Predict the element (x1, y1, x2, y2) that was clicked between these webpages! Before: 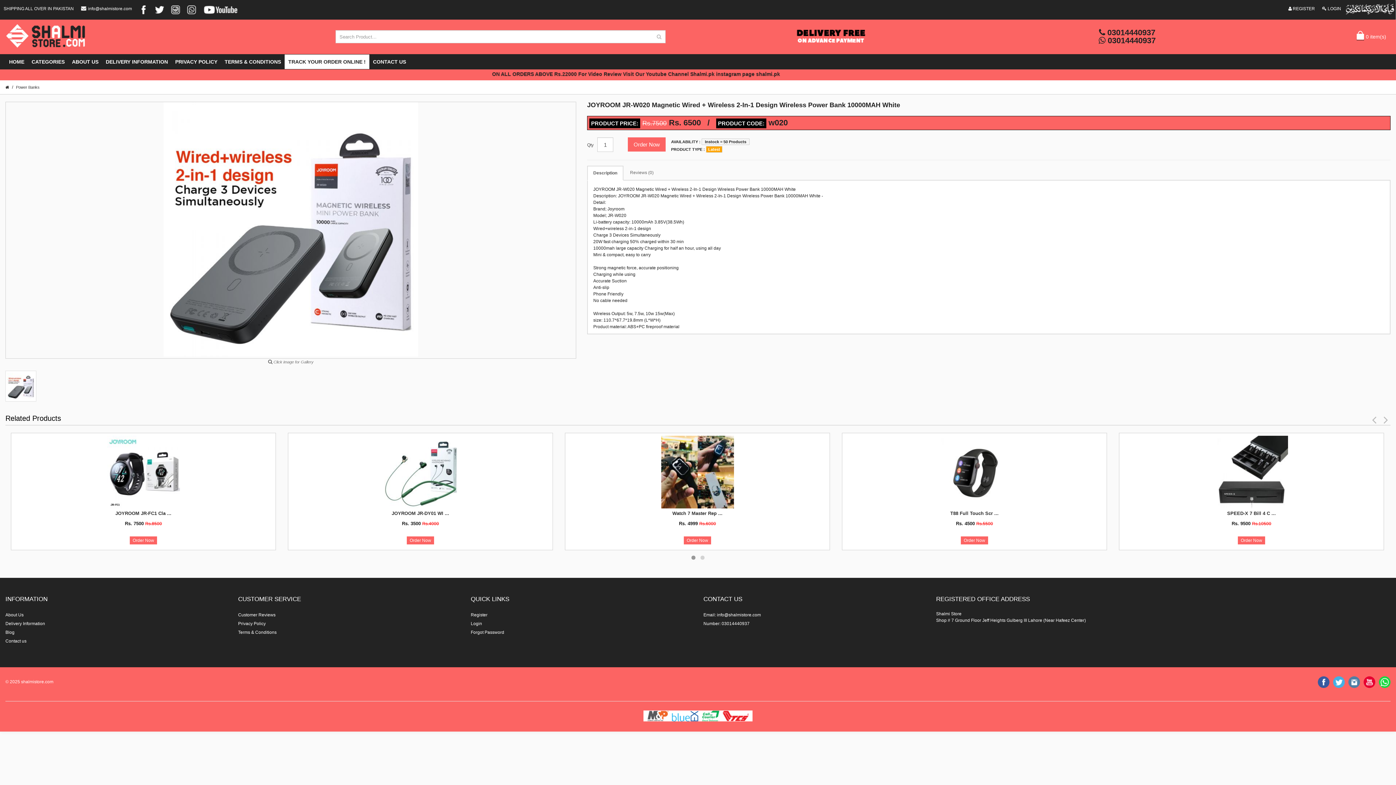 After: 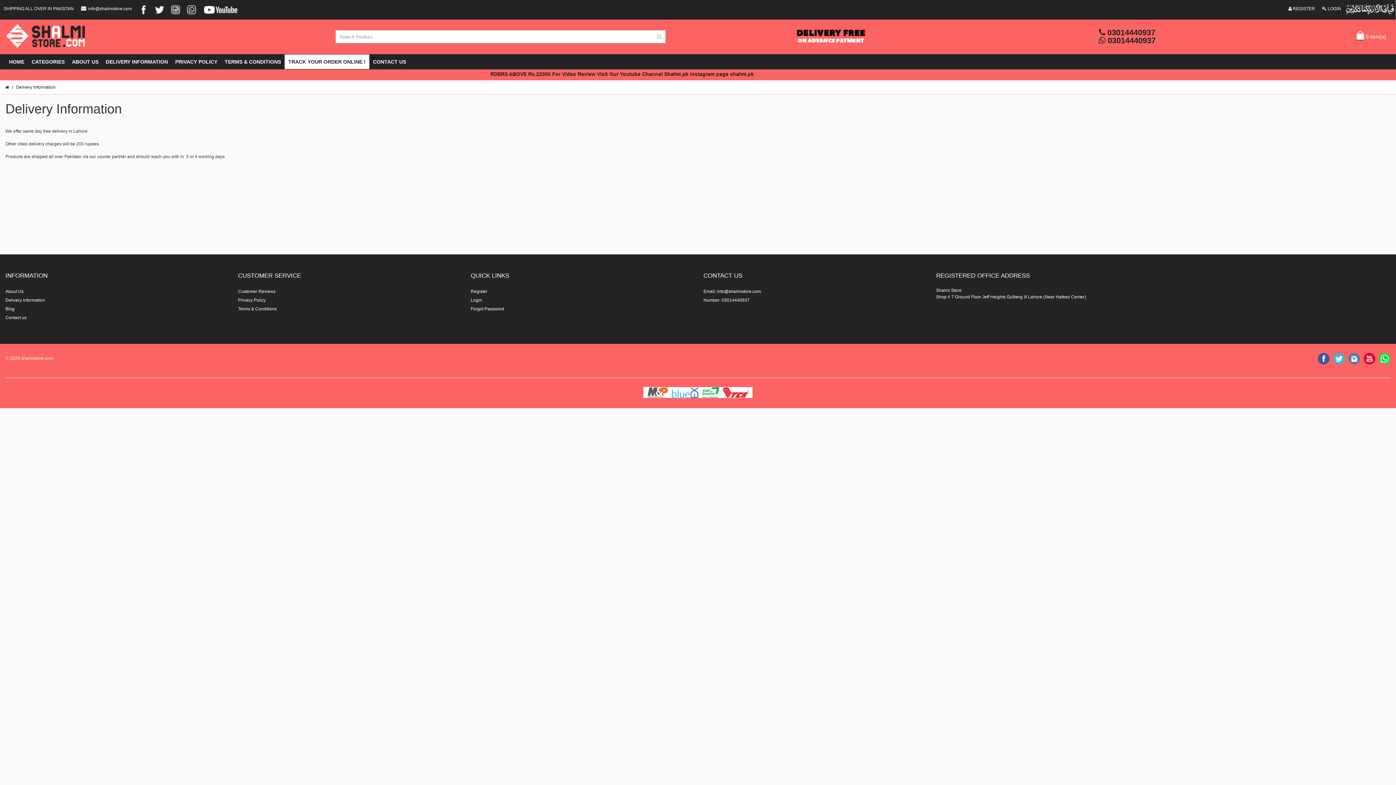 Action: label: Delivery Information bbox: (5, 619, 227, 628)